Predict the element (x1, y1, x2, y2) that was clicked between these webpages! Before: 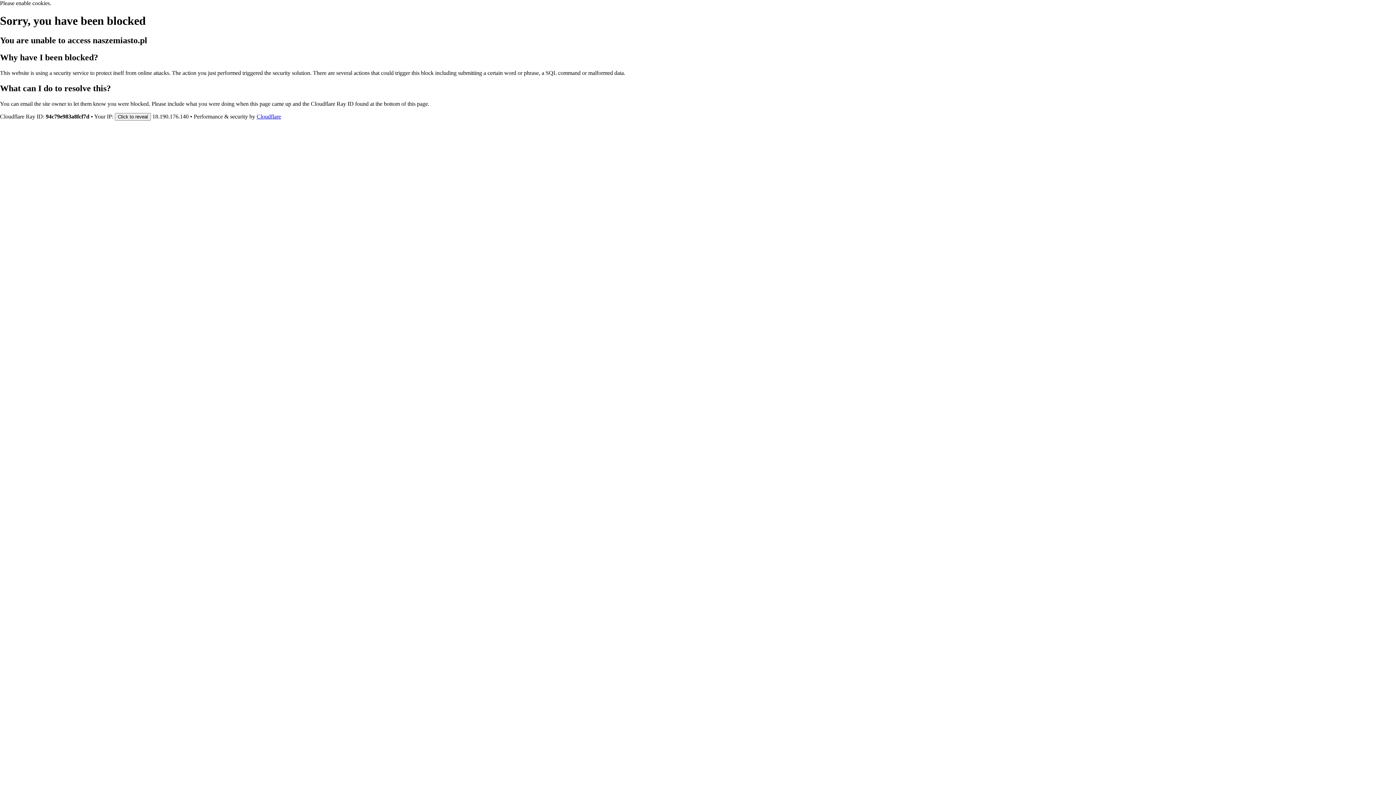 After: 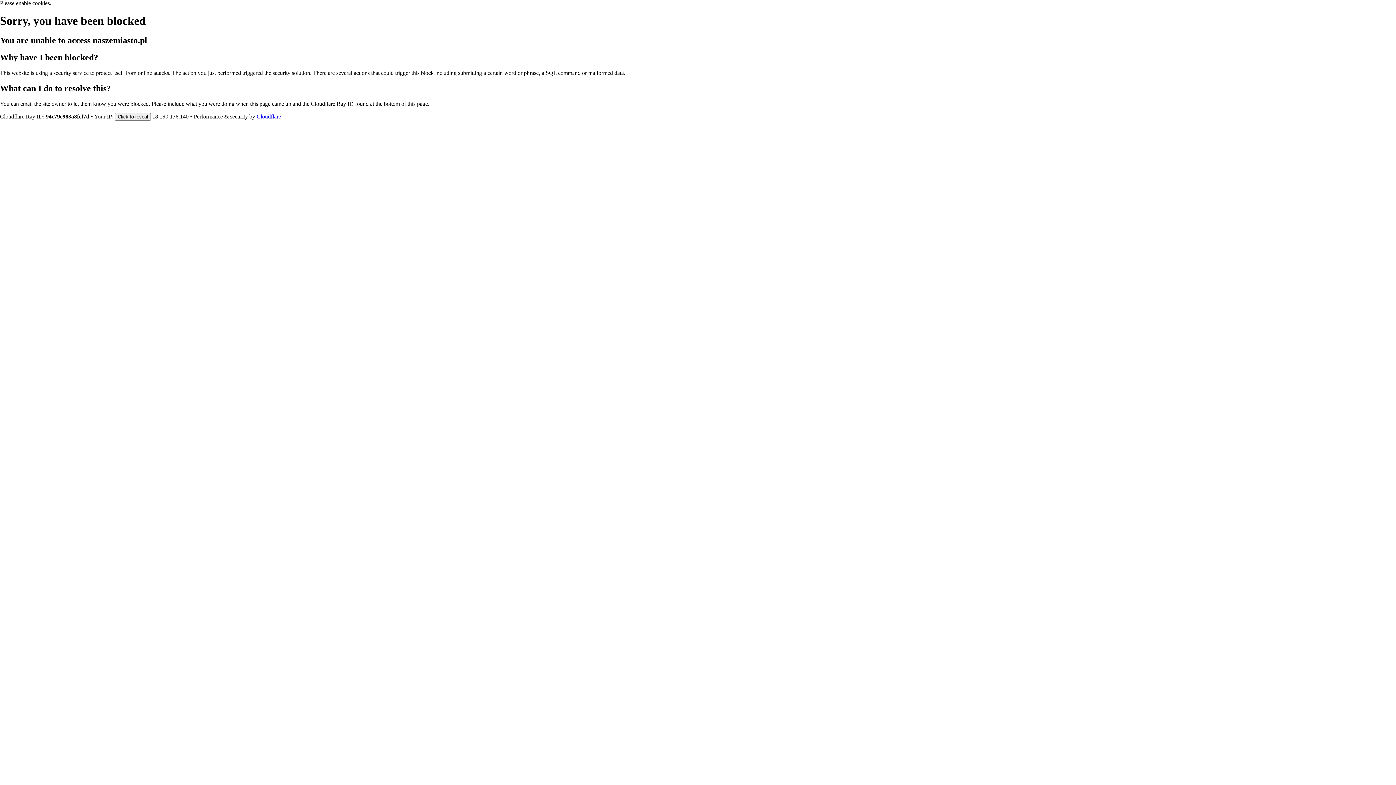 Action: label: Cloudflare bbox: (256, 113, 281, 119)